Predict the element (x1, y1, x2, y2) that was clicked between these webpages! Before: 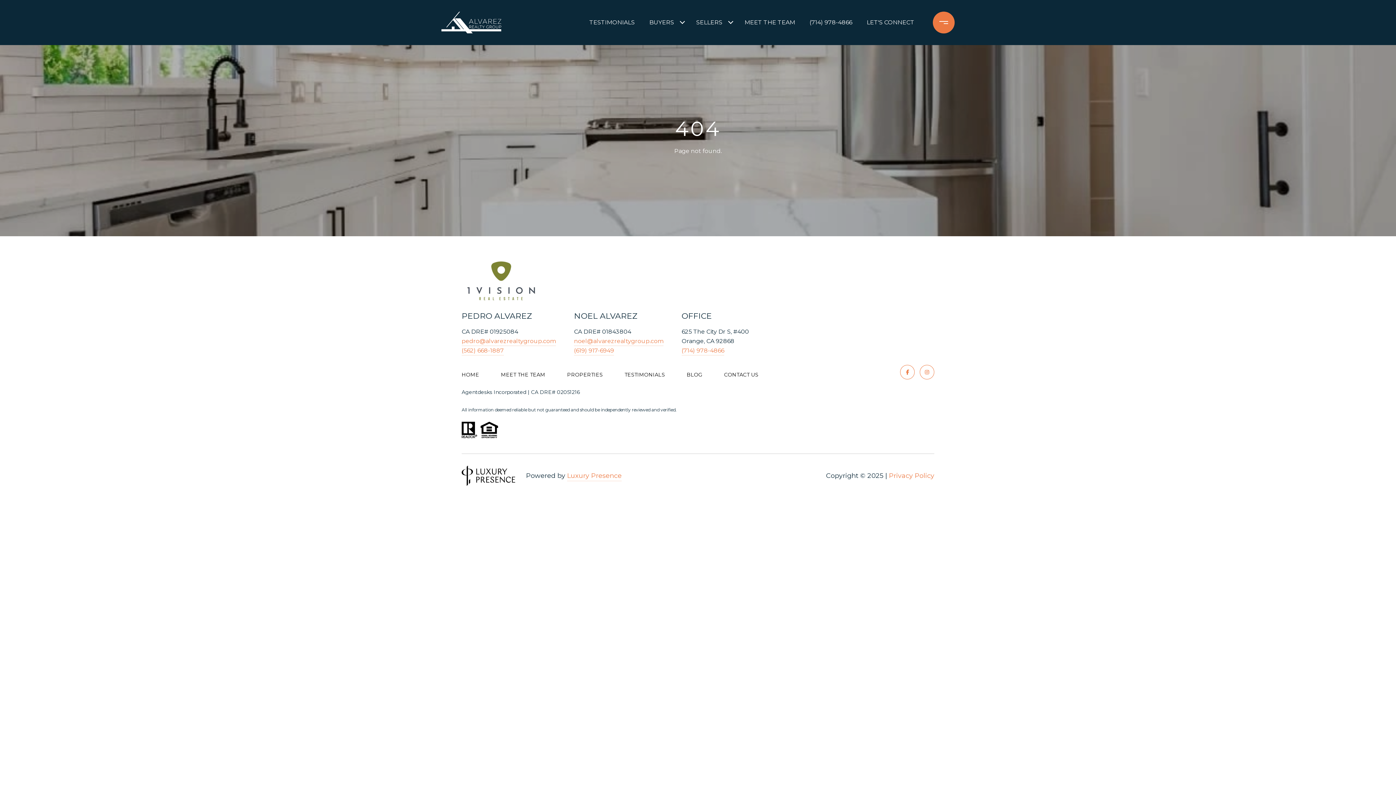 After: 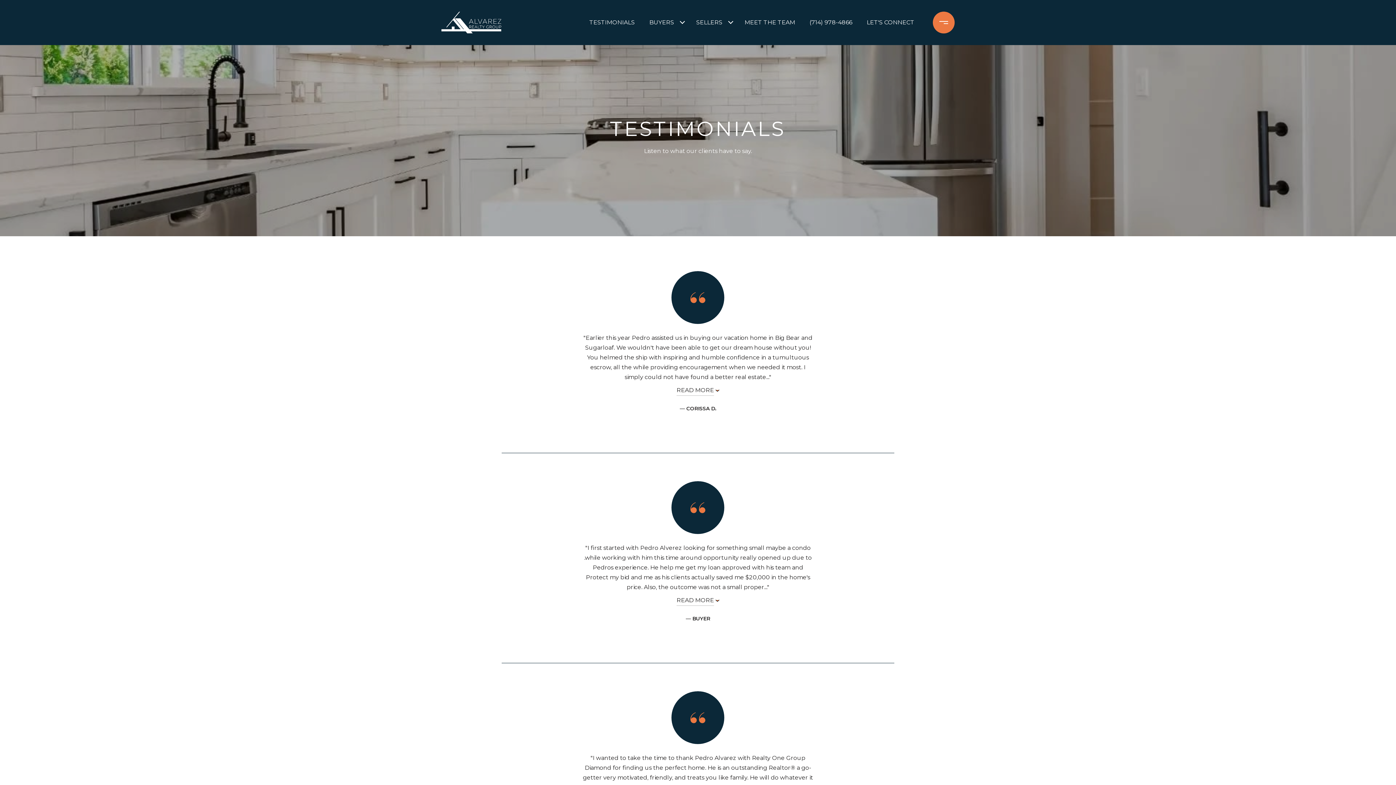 Action: bbox: (585, 10, 638, 34) label: TESTIMONIALS